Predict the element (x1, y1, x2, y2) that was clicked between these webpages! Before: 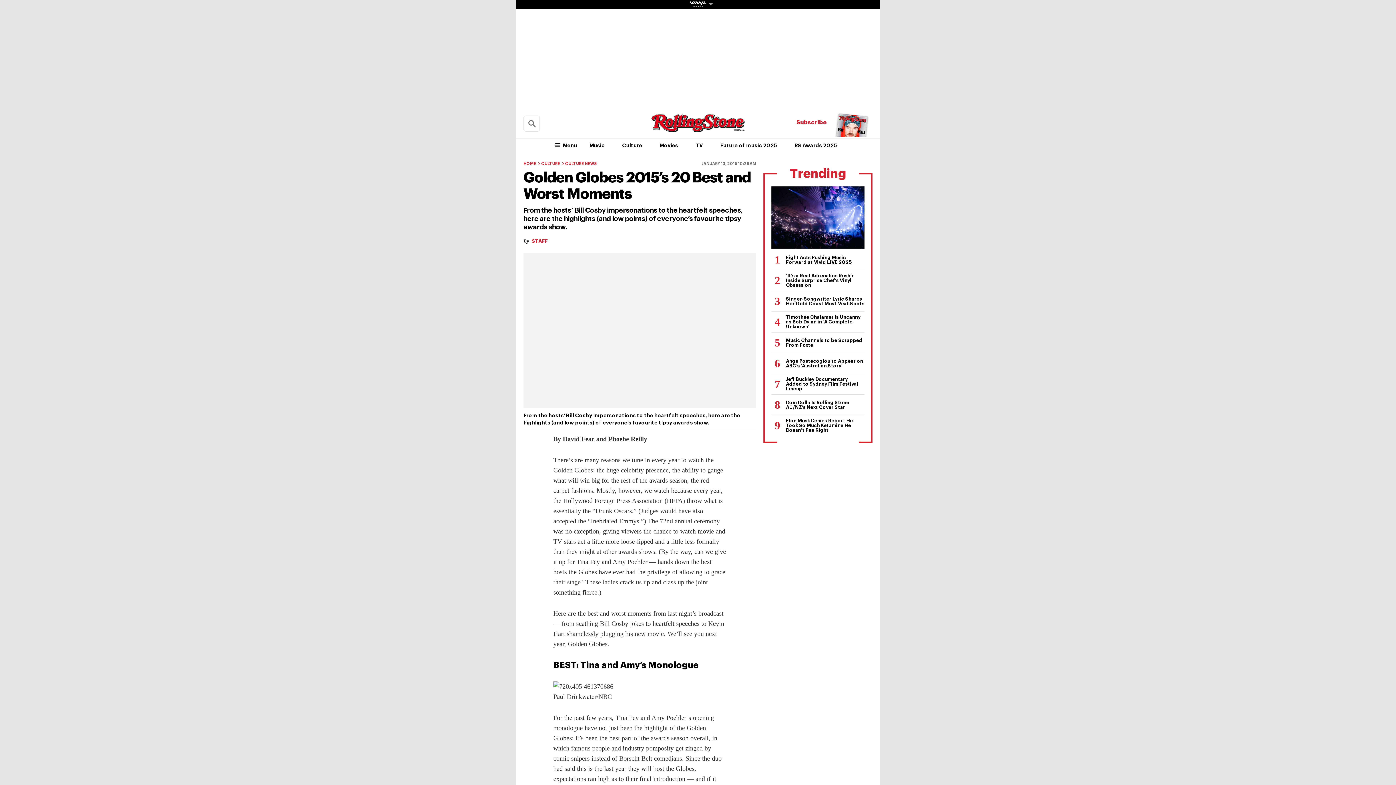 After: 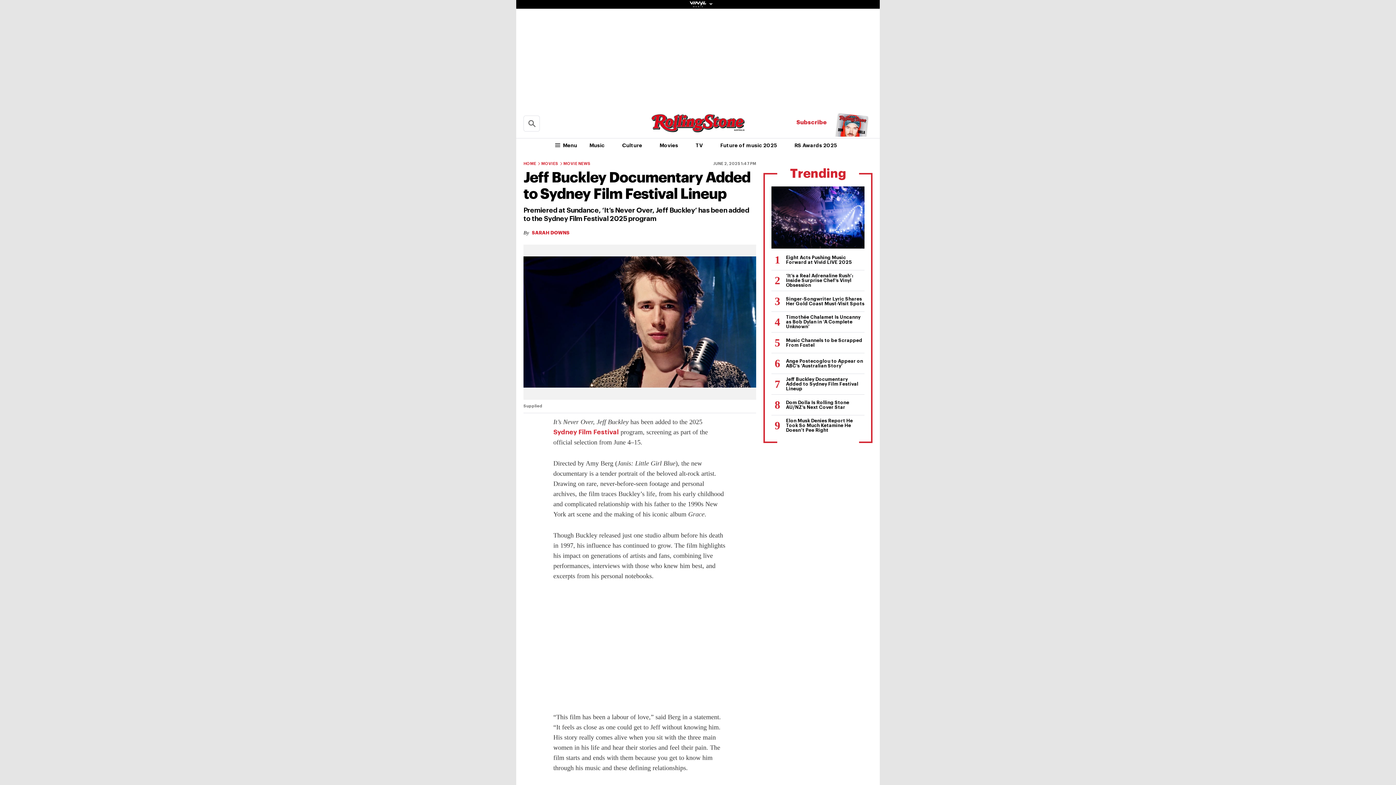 Action: label: Jeff Buckley Documentary Added to Sydney Film Festival Lineup bbox: (771, 374, 864, 394)